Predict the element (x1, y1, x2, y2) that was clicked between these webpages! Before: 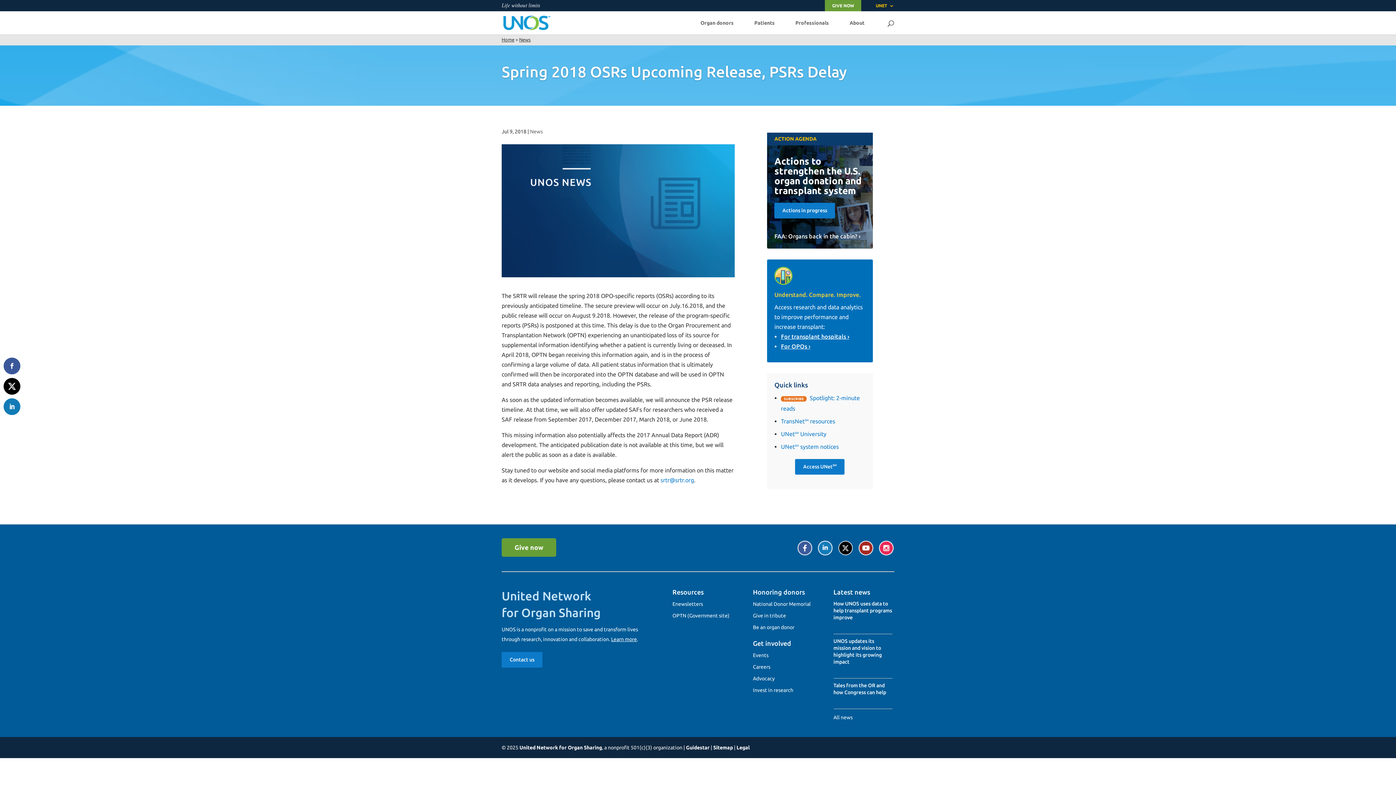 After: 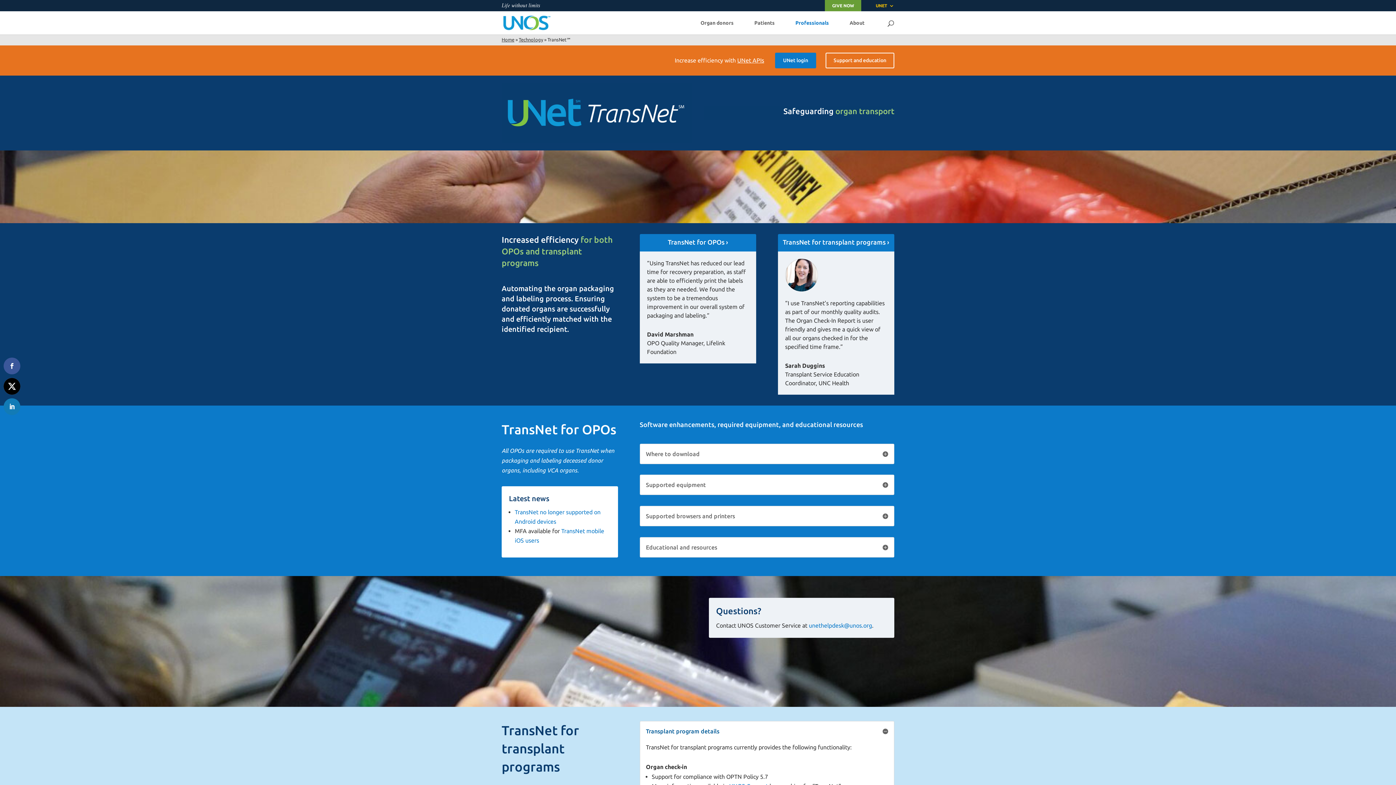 Action: label: TransNetSM resources bbox: (781, 418, 835, 424)